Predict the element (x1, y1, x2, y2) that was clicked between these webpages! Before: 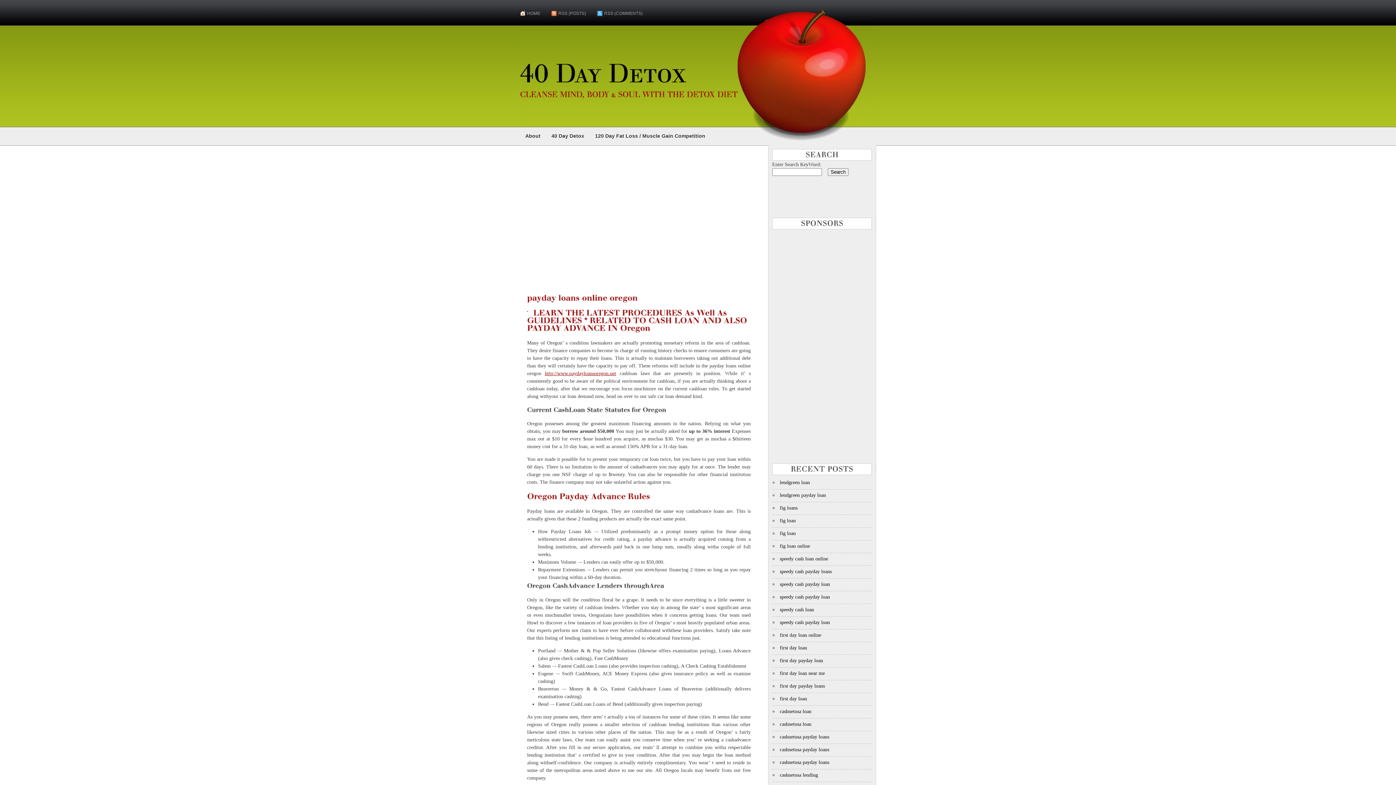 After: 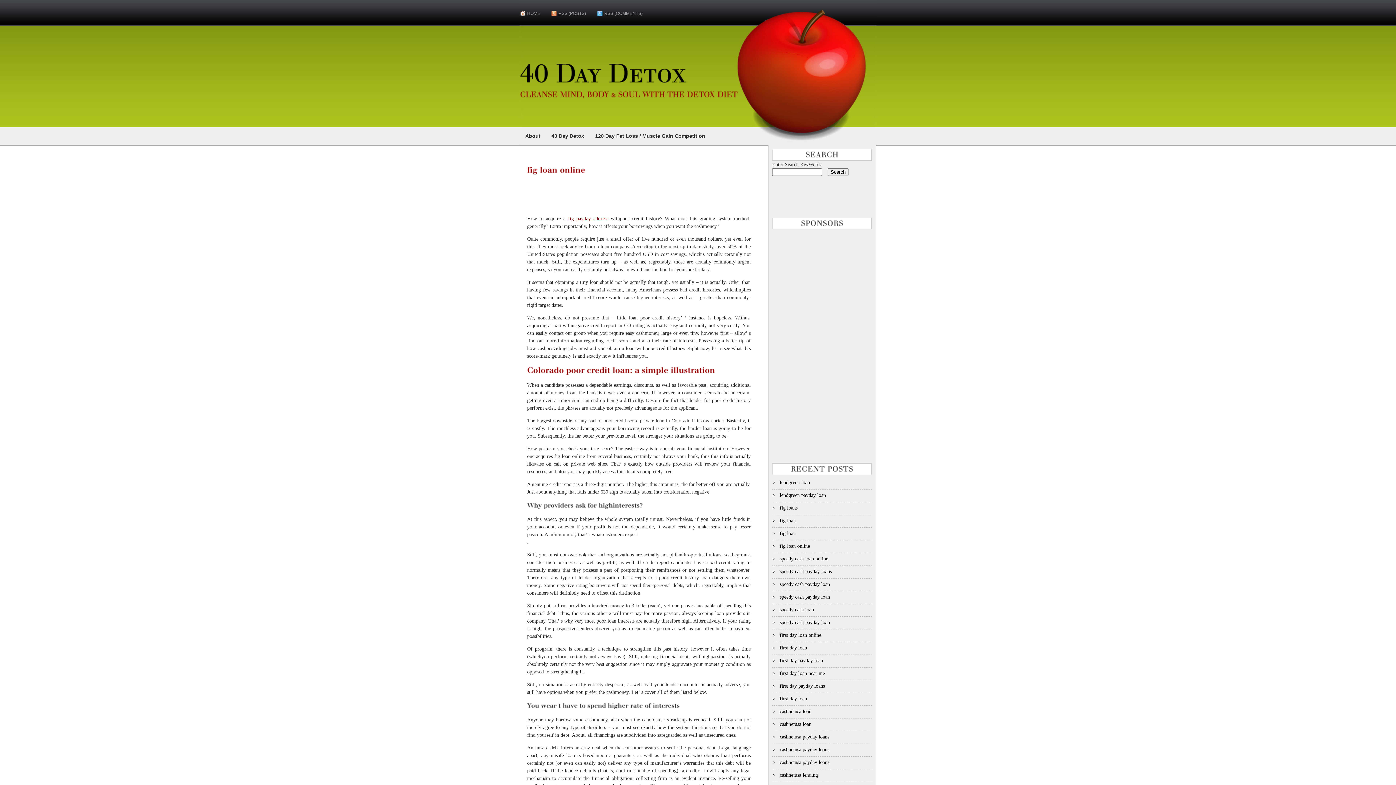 Action: bbox: (780, 543, 810, 549) label: fig loan online